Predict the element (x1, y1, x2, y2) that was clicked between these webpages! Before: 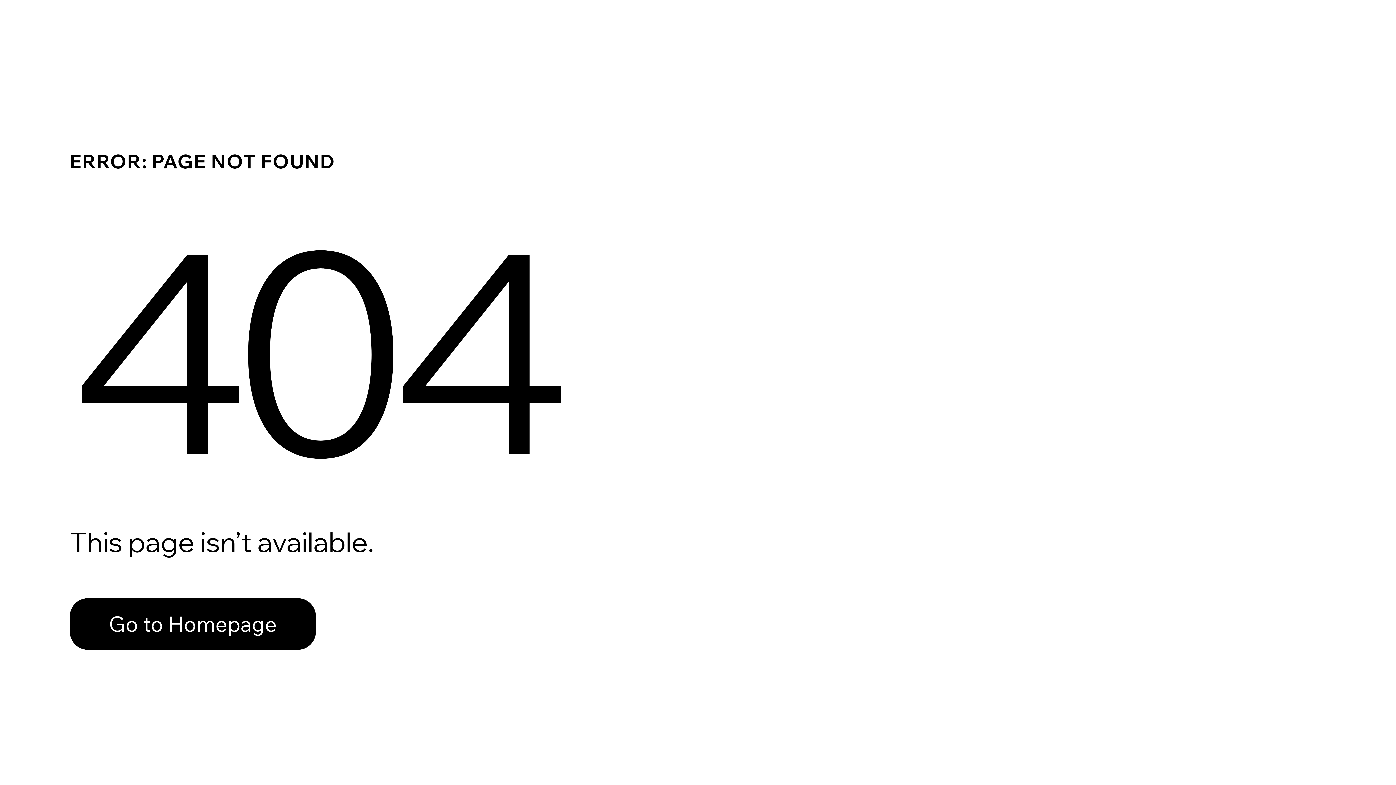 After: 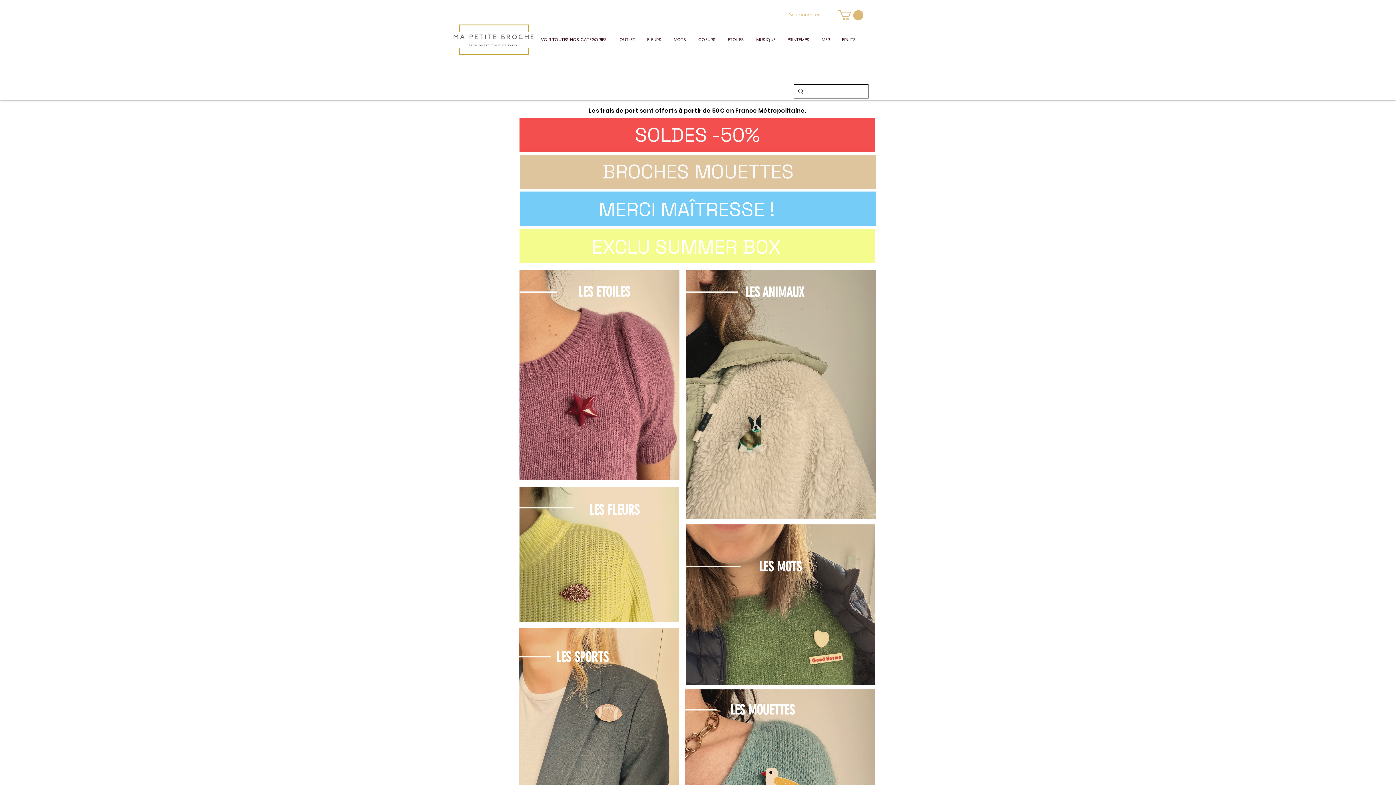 Action: label: Go to Homepage bbox: (69, 582, 768, 659)